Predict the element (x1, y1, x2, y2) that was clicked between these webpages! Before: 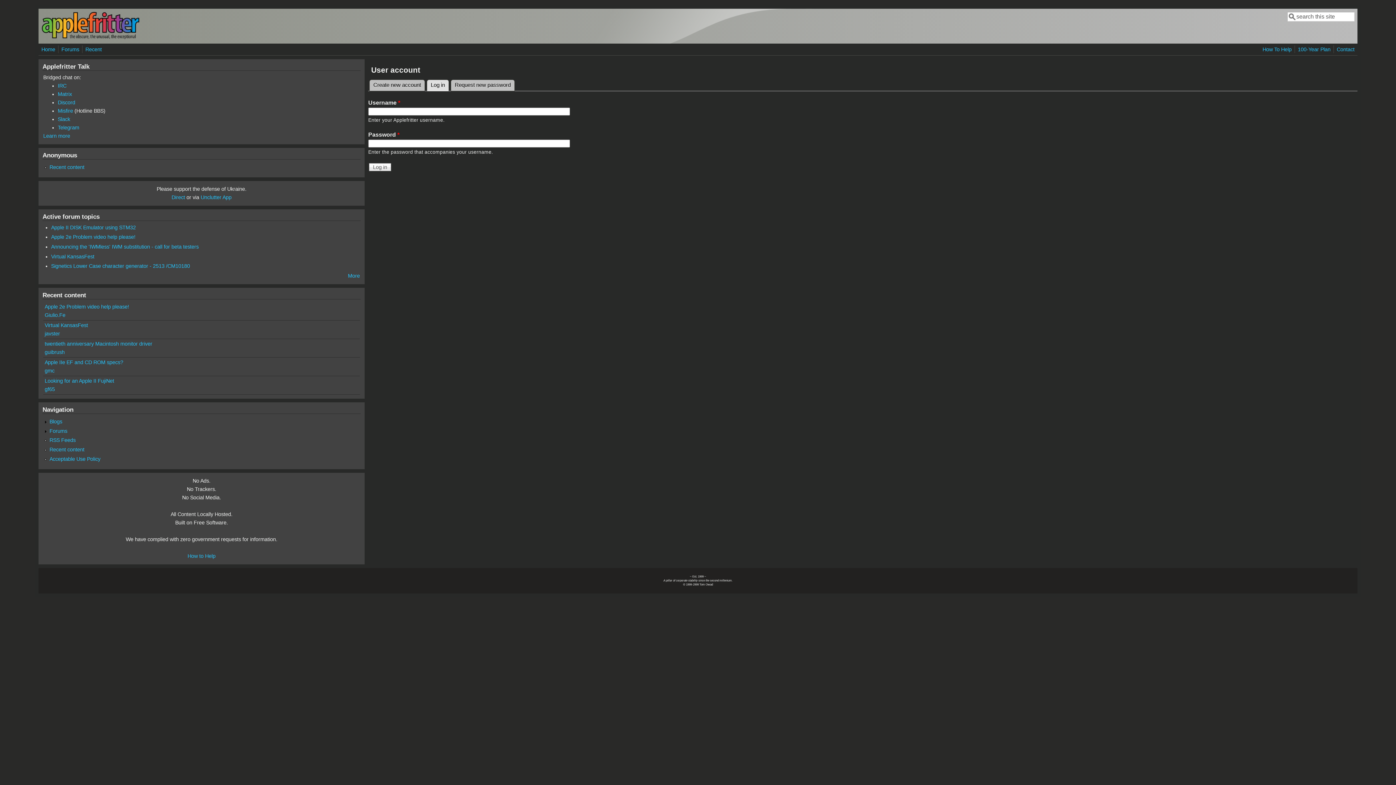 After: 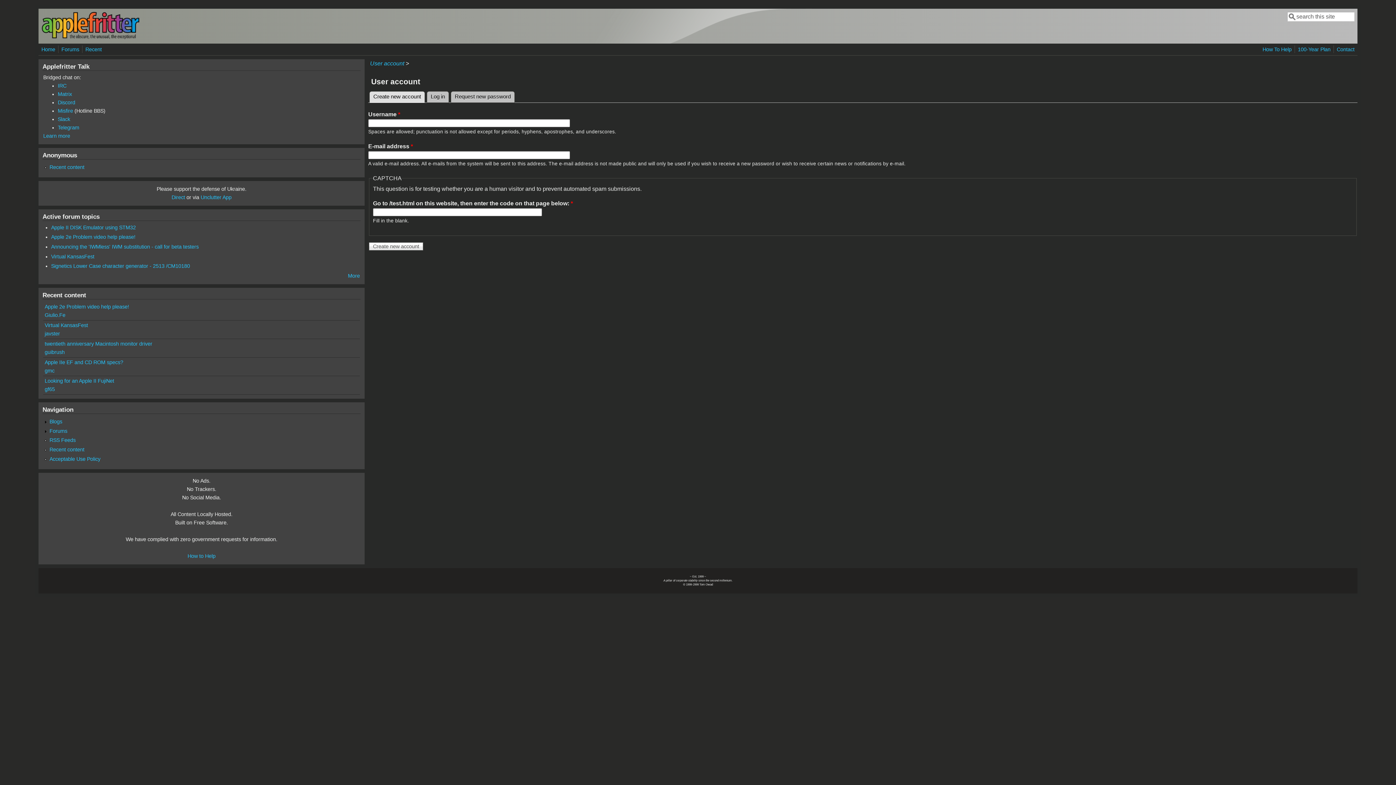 Action: label: Create new account bbox: (369, 79, 425, 91)